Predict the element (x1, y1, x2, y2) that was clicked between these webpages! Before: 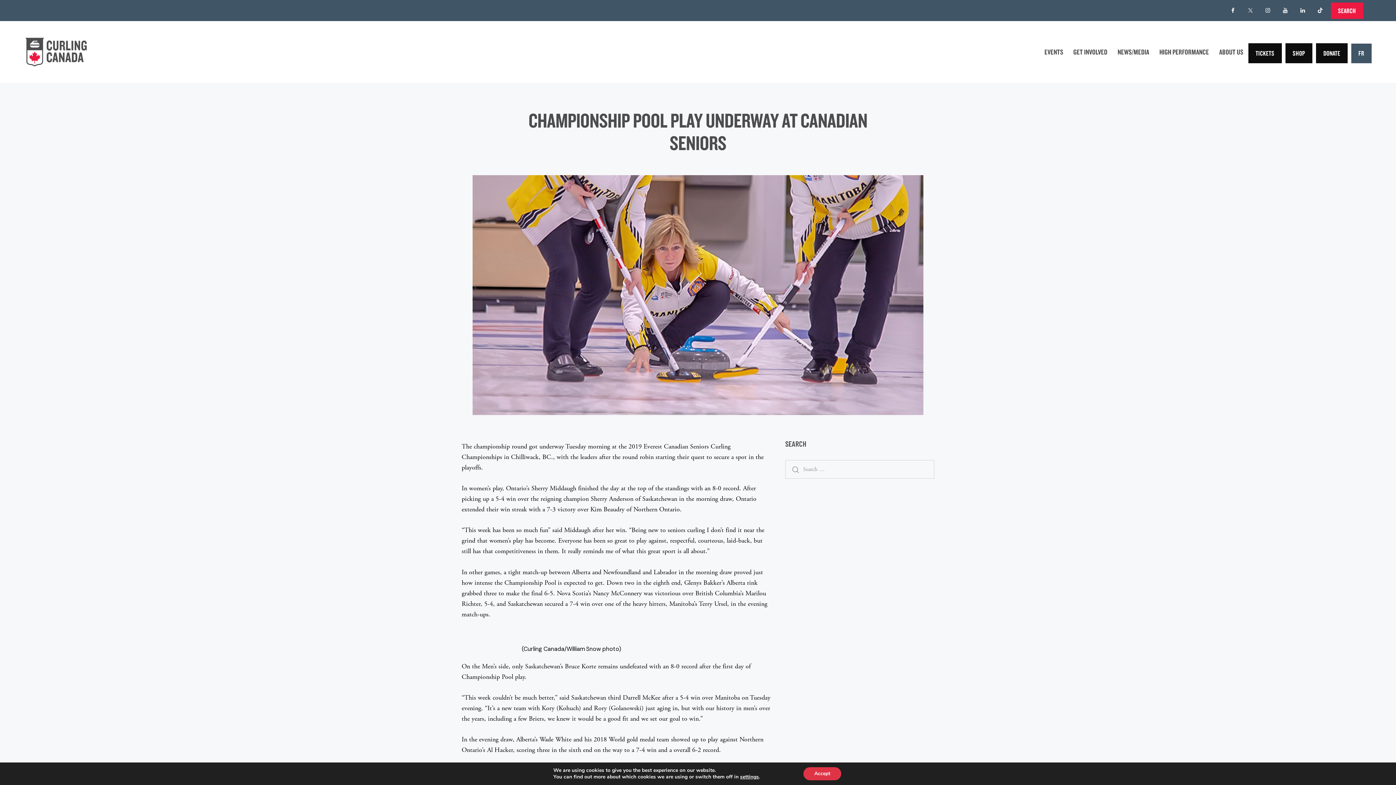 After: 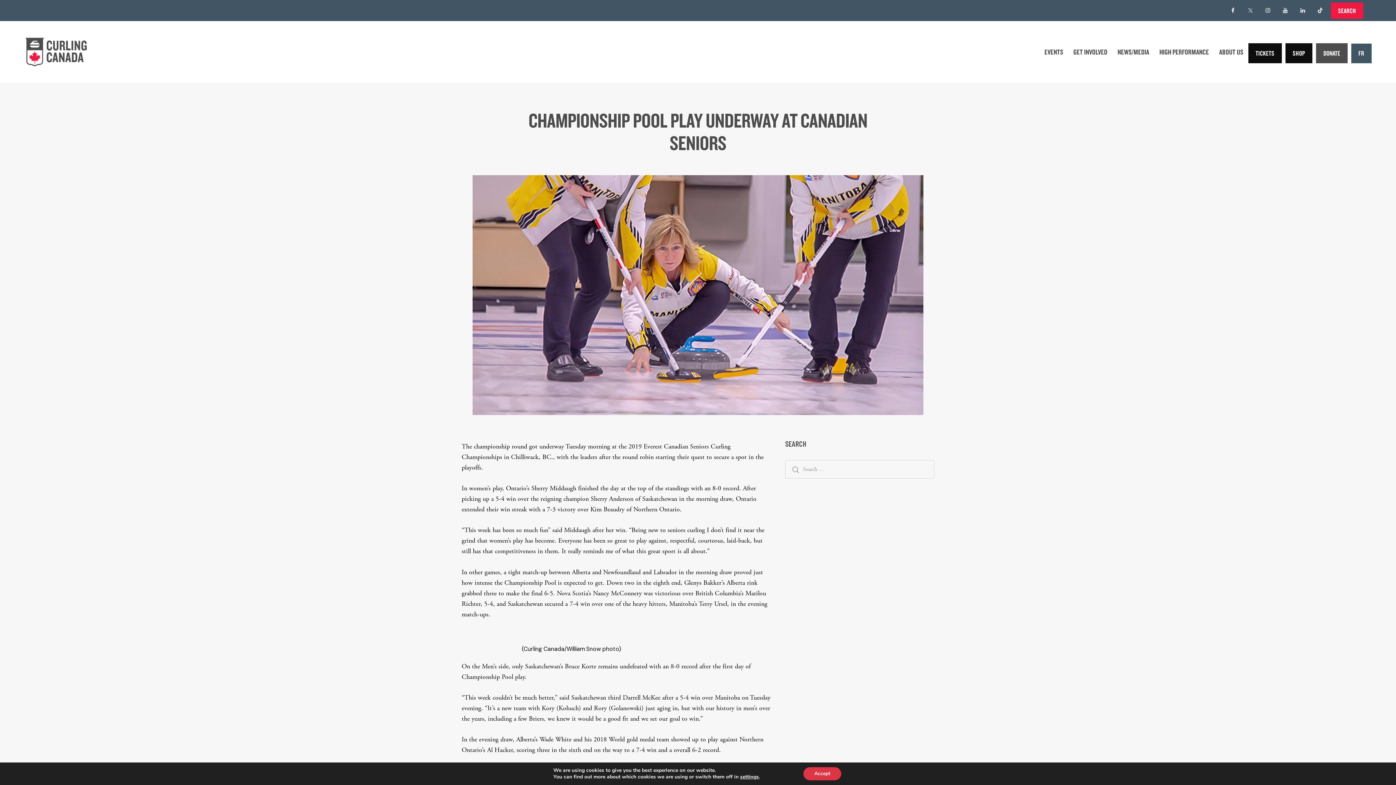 Action: bbox: (1323, 49, 1340, 57) label: DONATE